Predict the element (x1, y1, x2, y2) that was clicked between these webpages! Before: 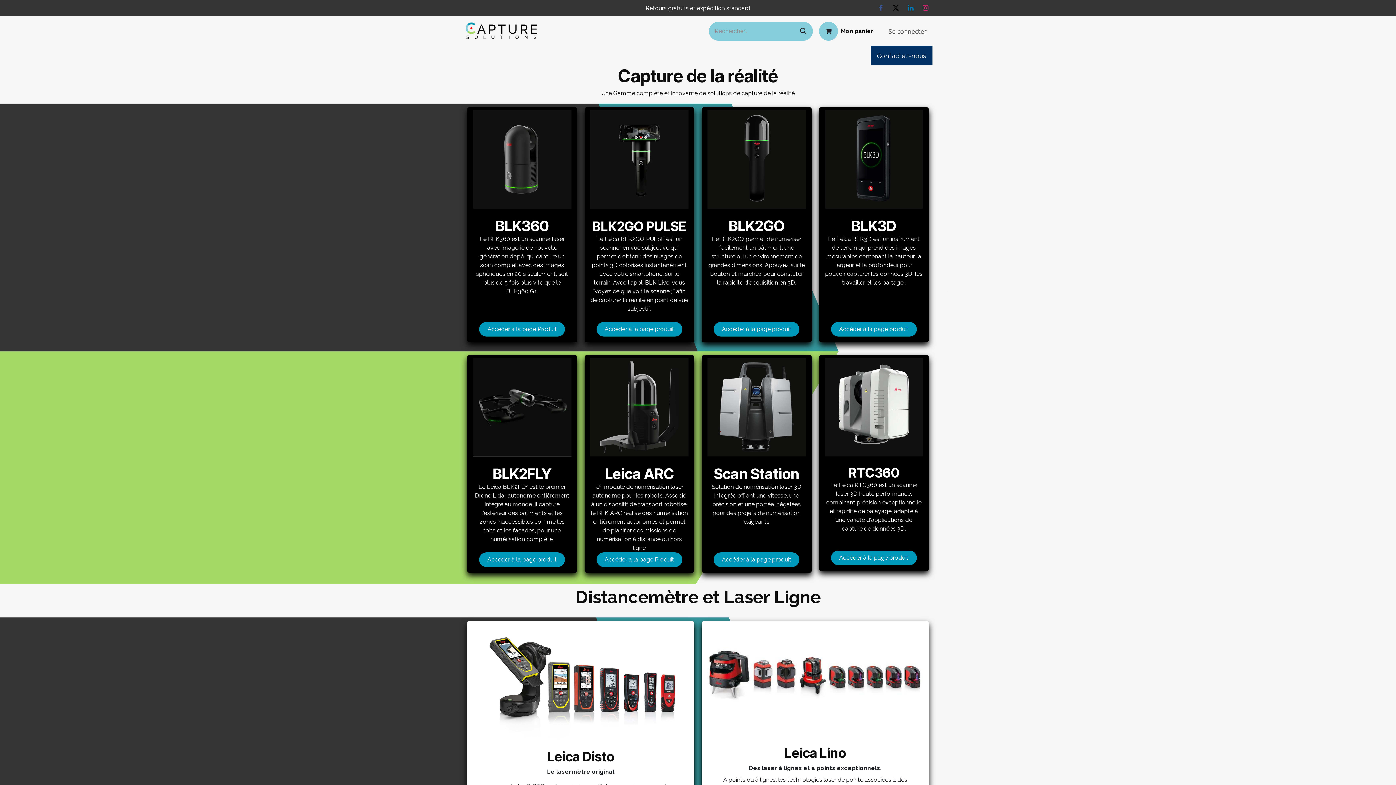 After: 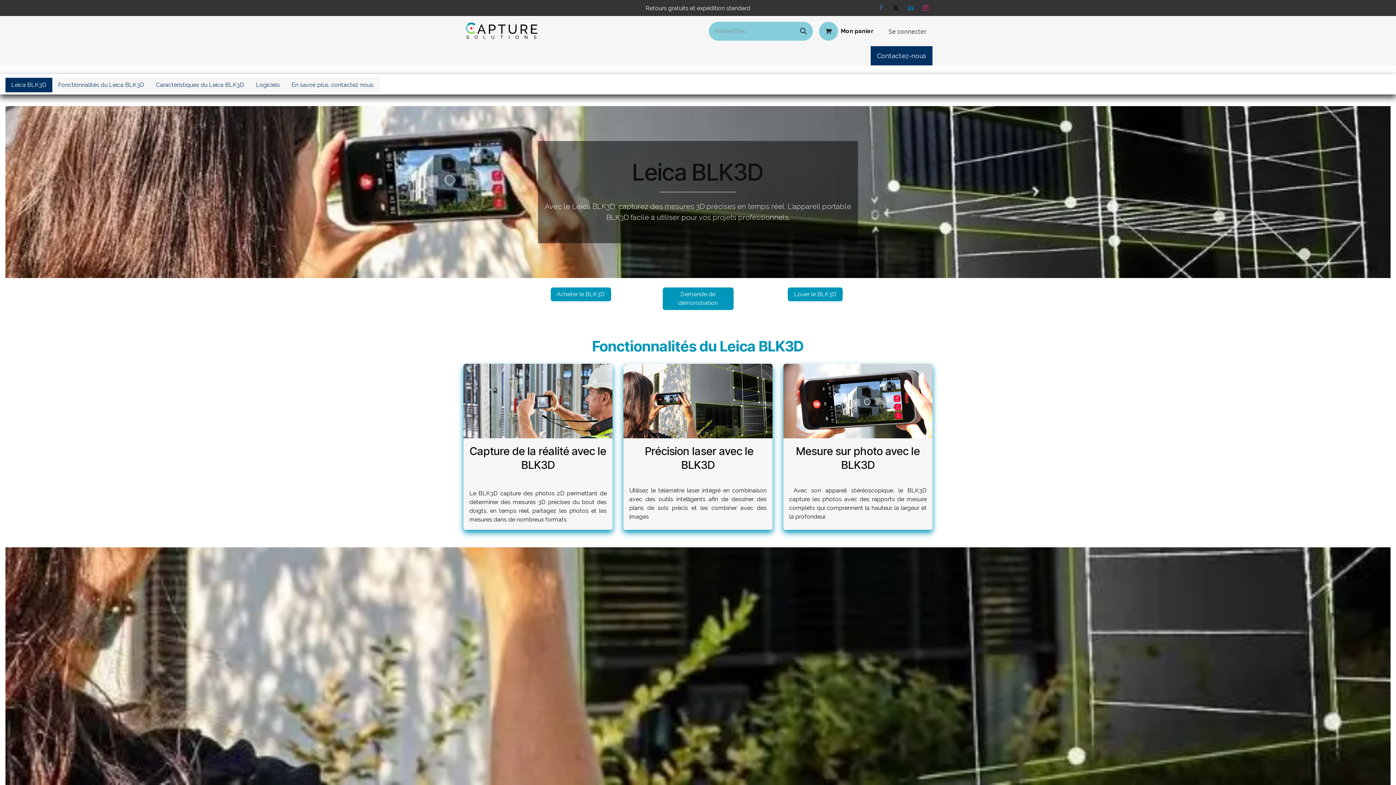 Action: label: Accéder à la page produit bbox: (831, 322, 917, 336)